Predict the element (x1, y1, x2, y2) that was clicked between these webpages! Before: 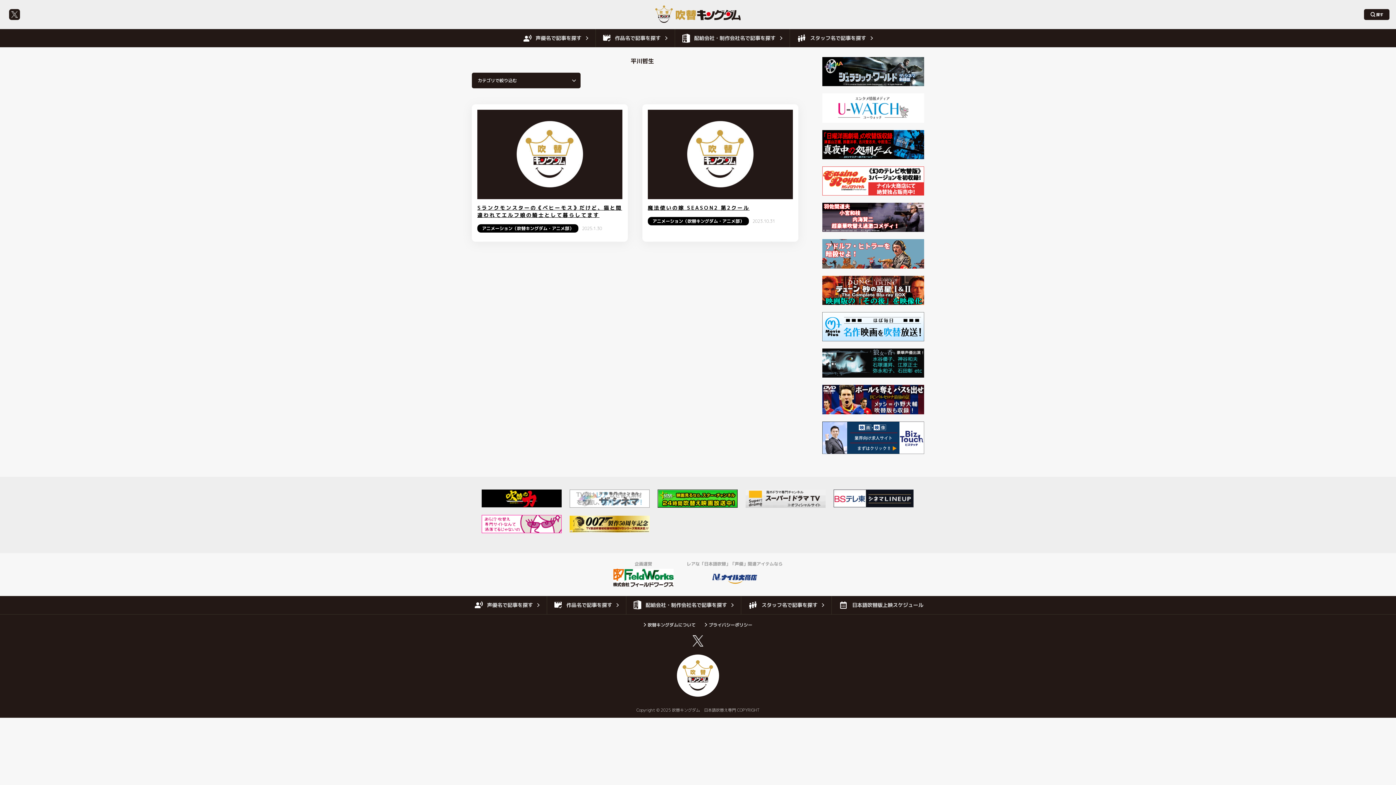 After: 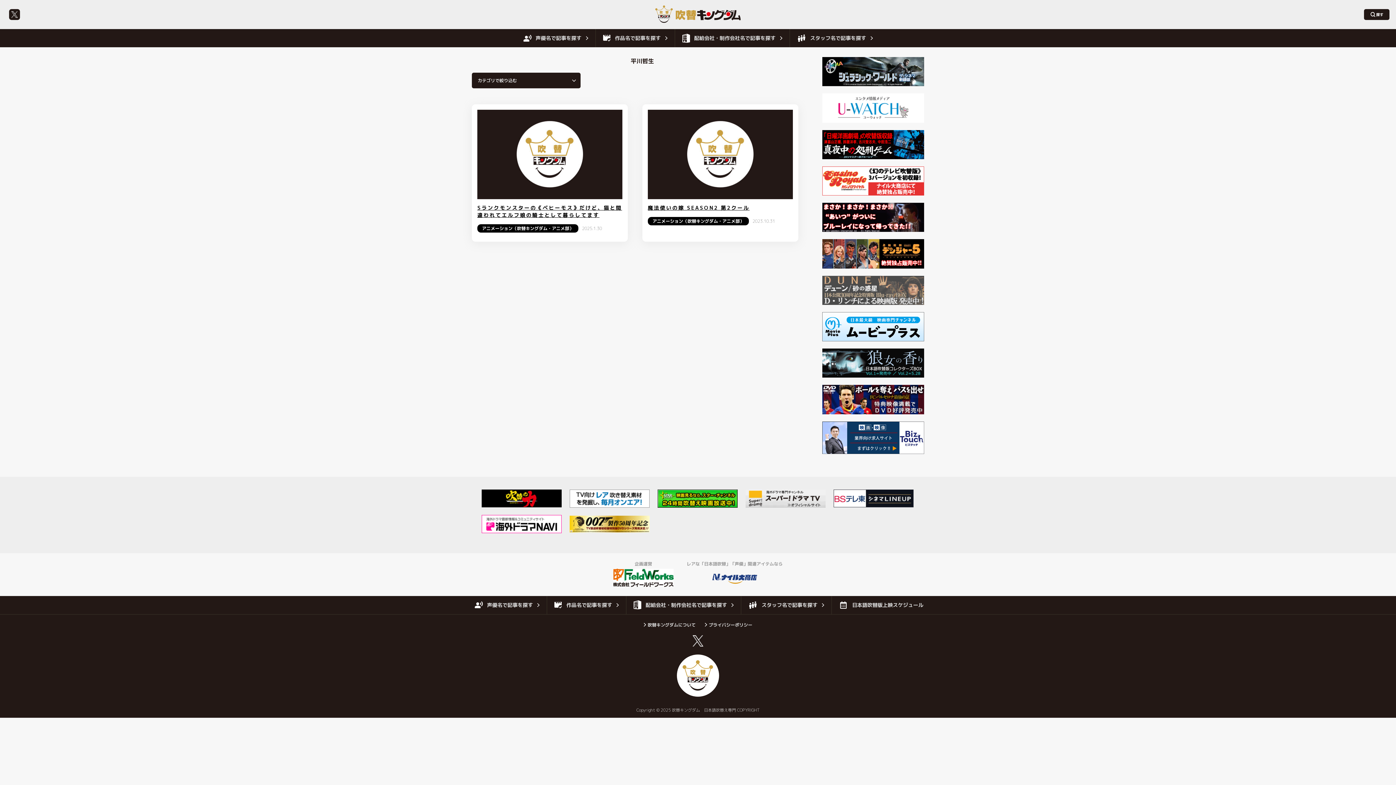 Action: bbox: (822, 275, 924, 305)